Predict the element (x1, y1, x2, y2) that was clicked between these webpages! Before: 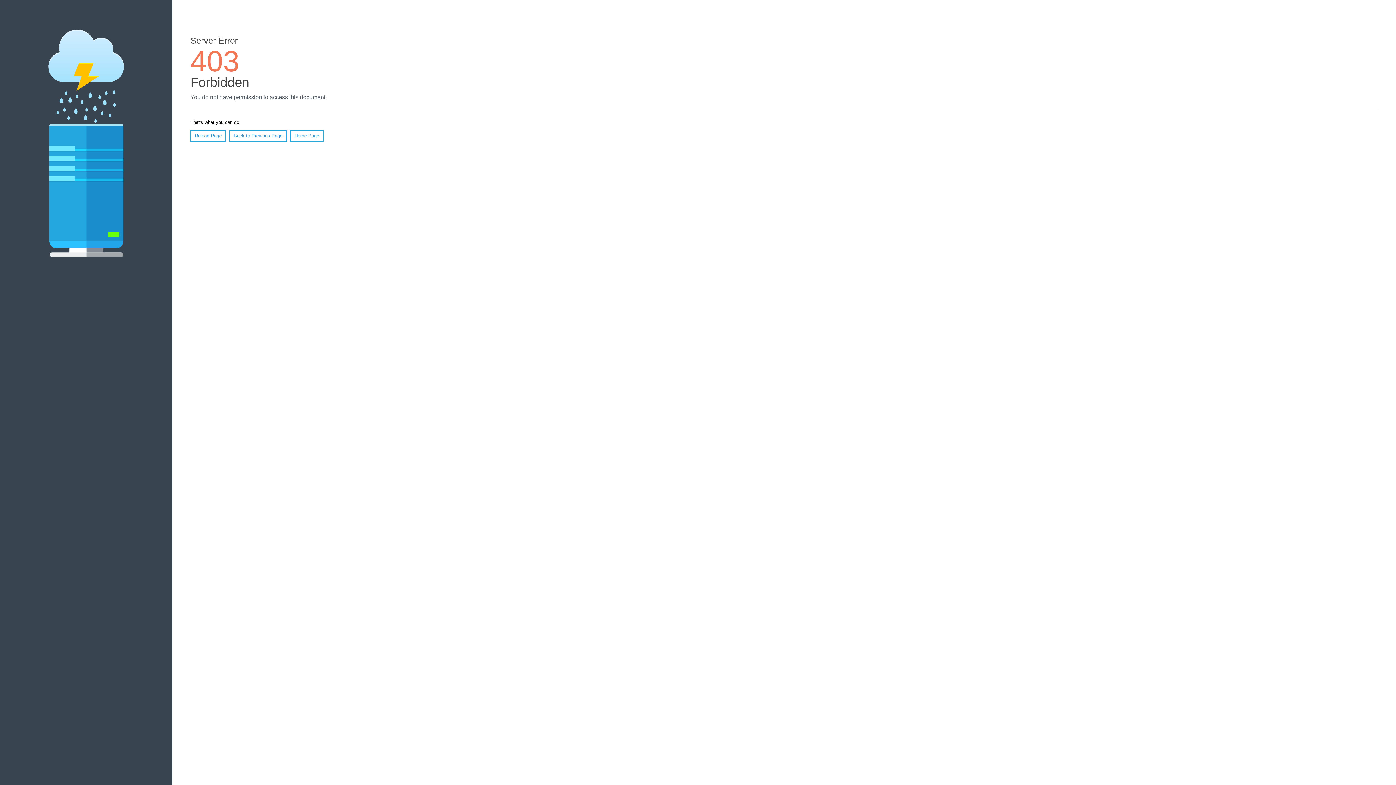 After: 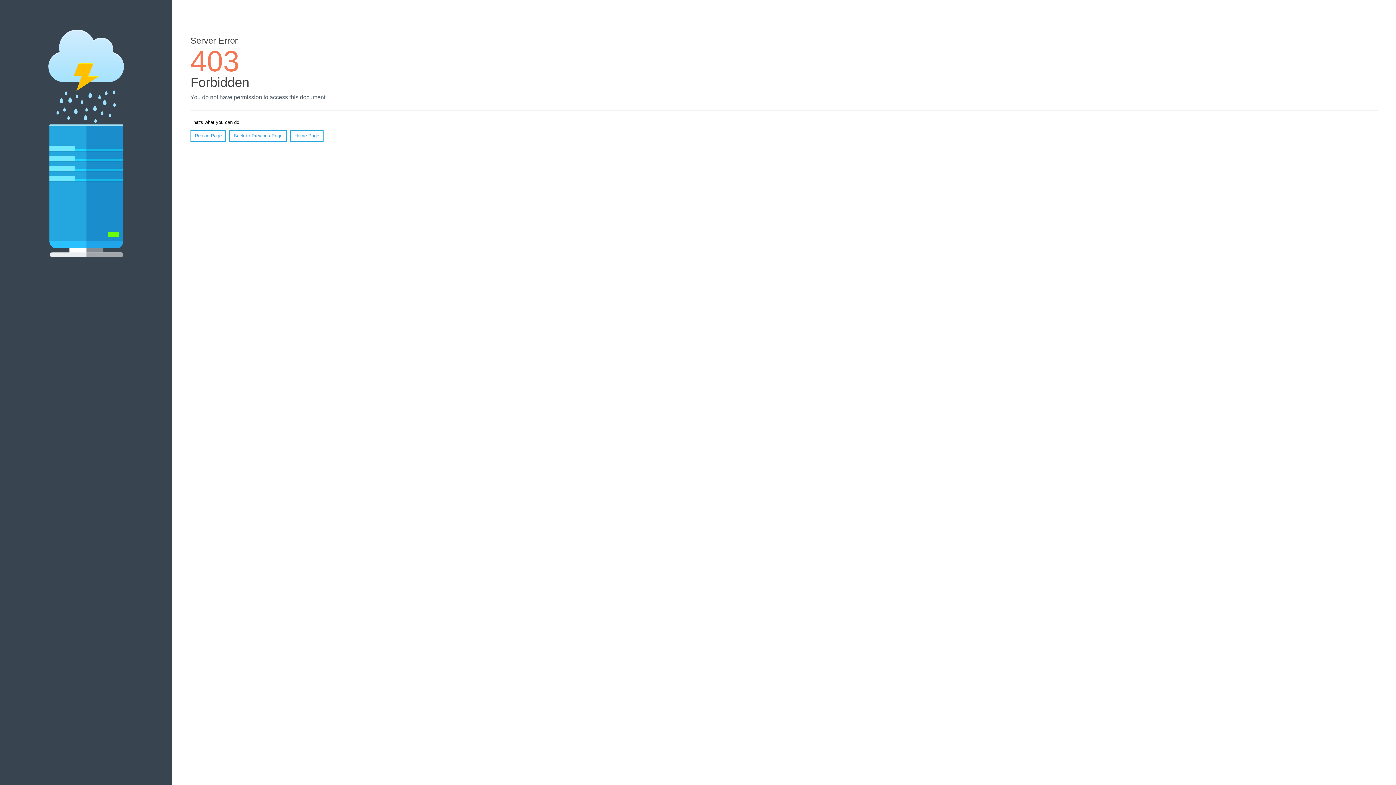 Action: bbox: (190, 130, 226, 141) label: Reload Page